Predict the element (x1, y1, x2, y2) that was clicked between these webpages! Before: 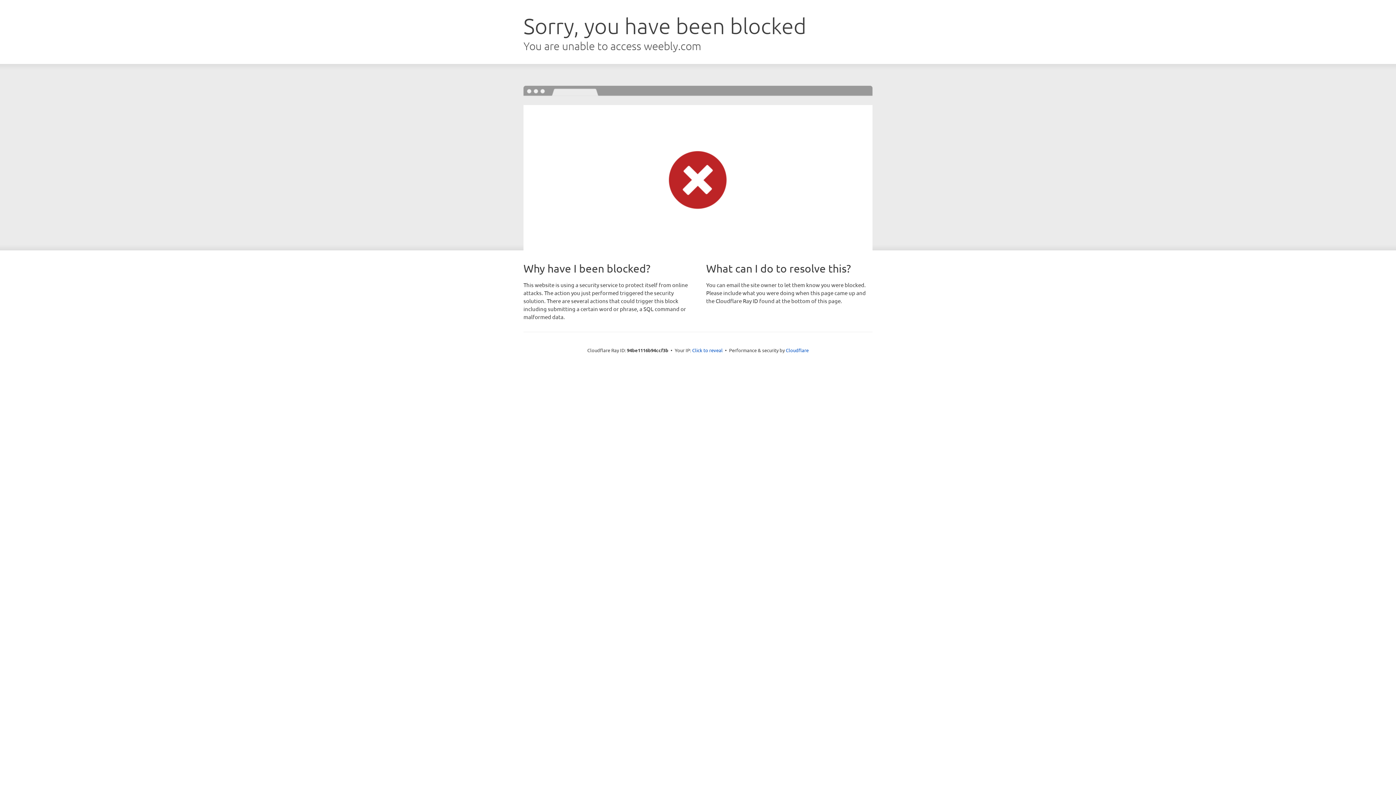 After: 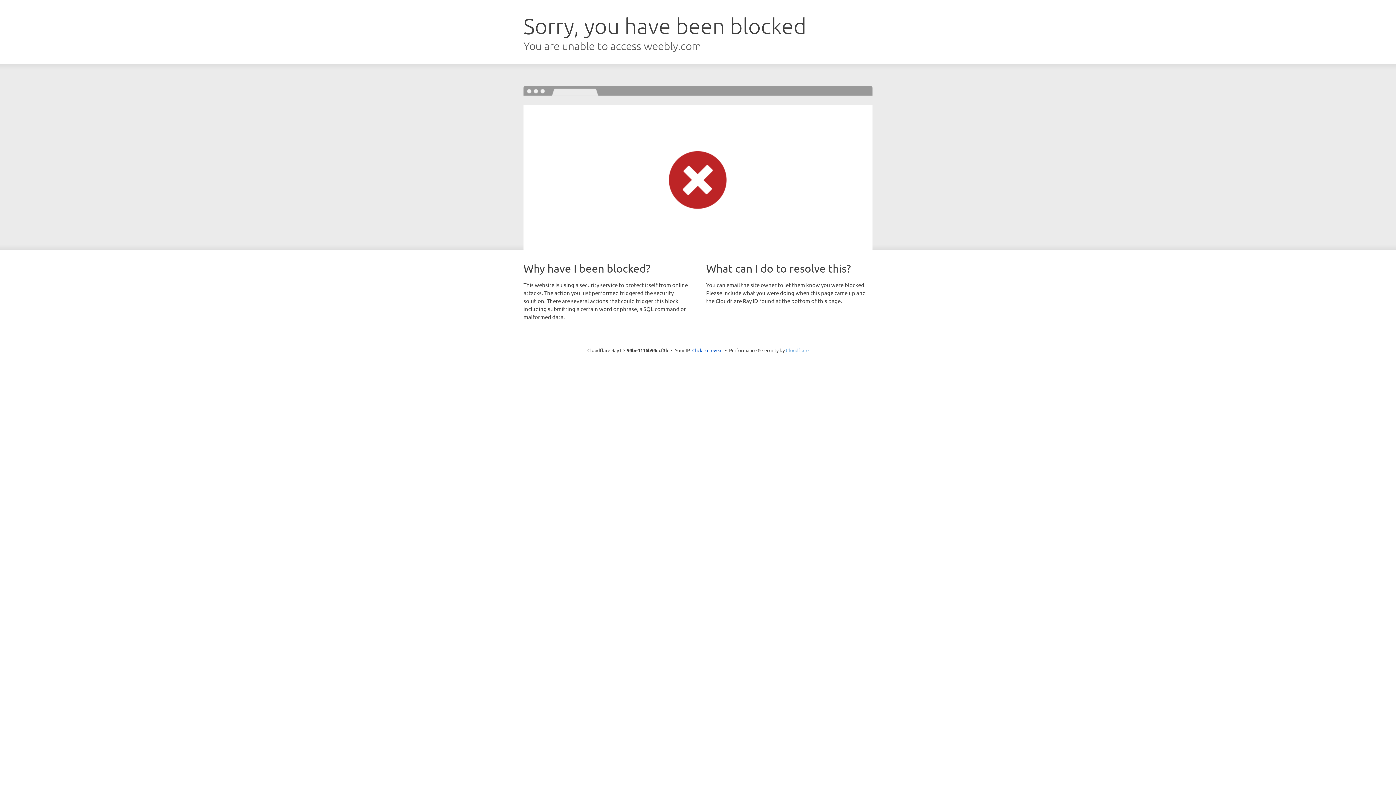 Action: label: Cloudflare bbox: (786, 347, 808, 353)